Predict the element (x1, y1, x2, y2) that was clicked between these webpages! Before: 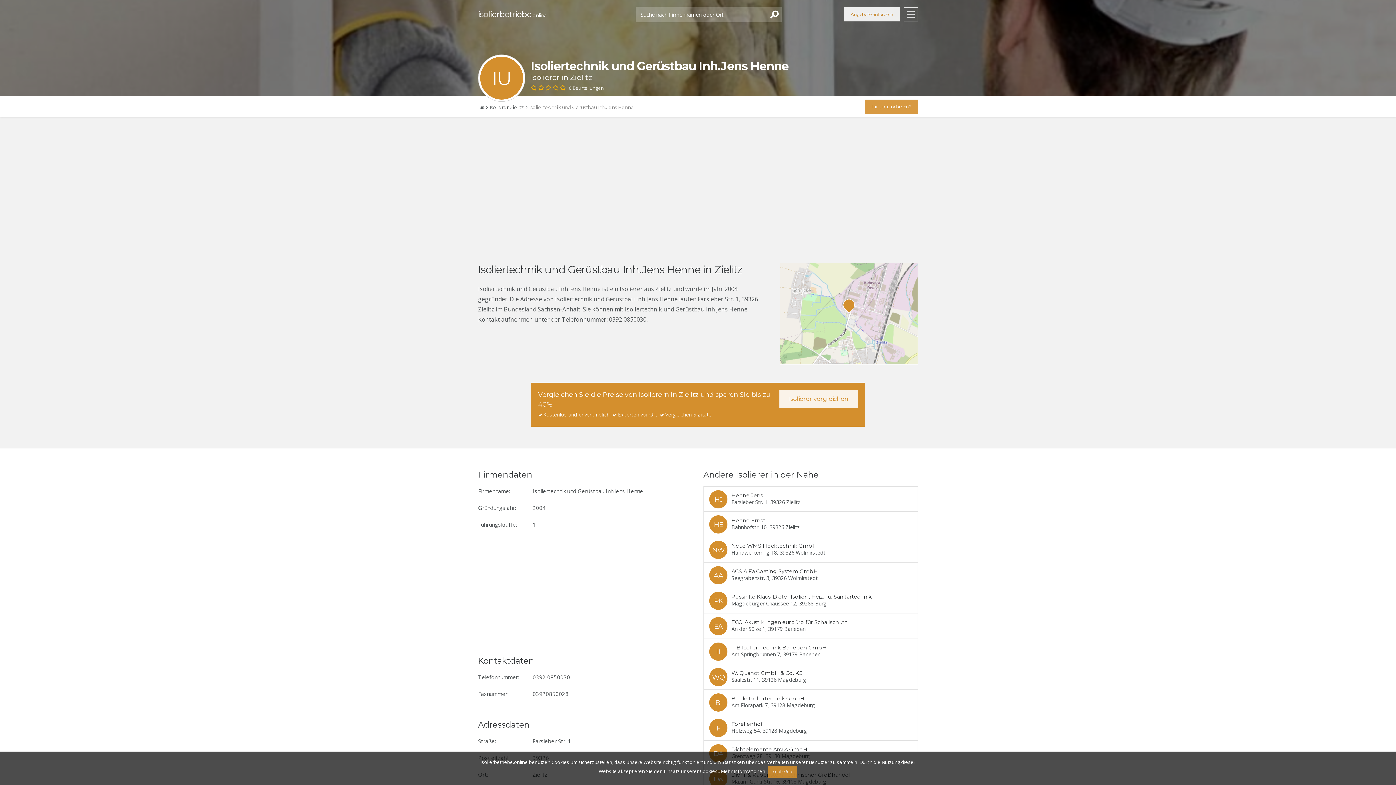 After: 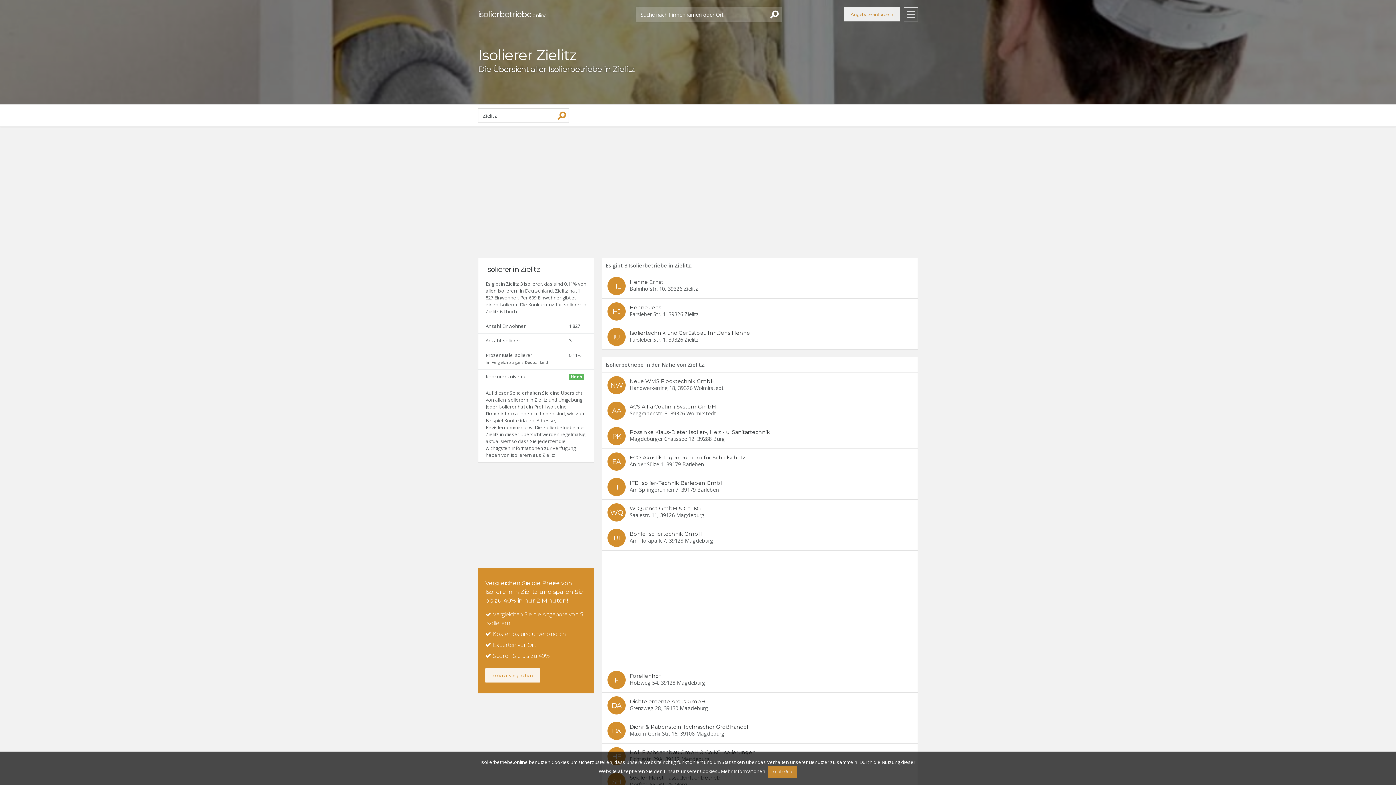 Action: label: Zielitz bbox: (714, 263, 742, 276)